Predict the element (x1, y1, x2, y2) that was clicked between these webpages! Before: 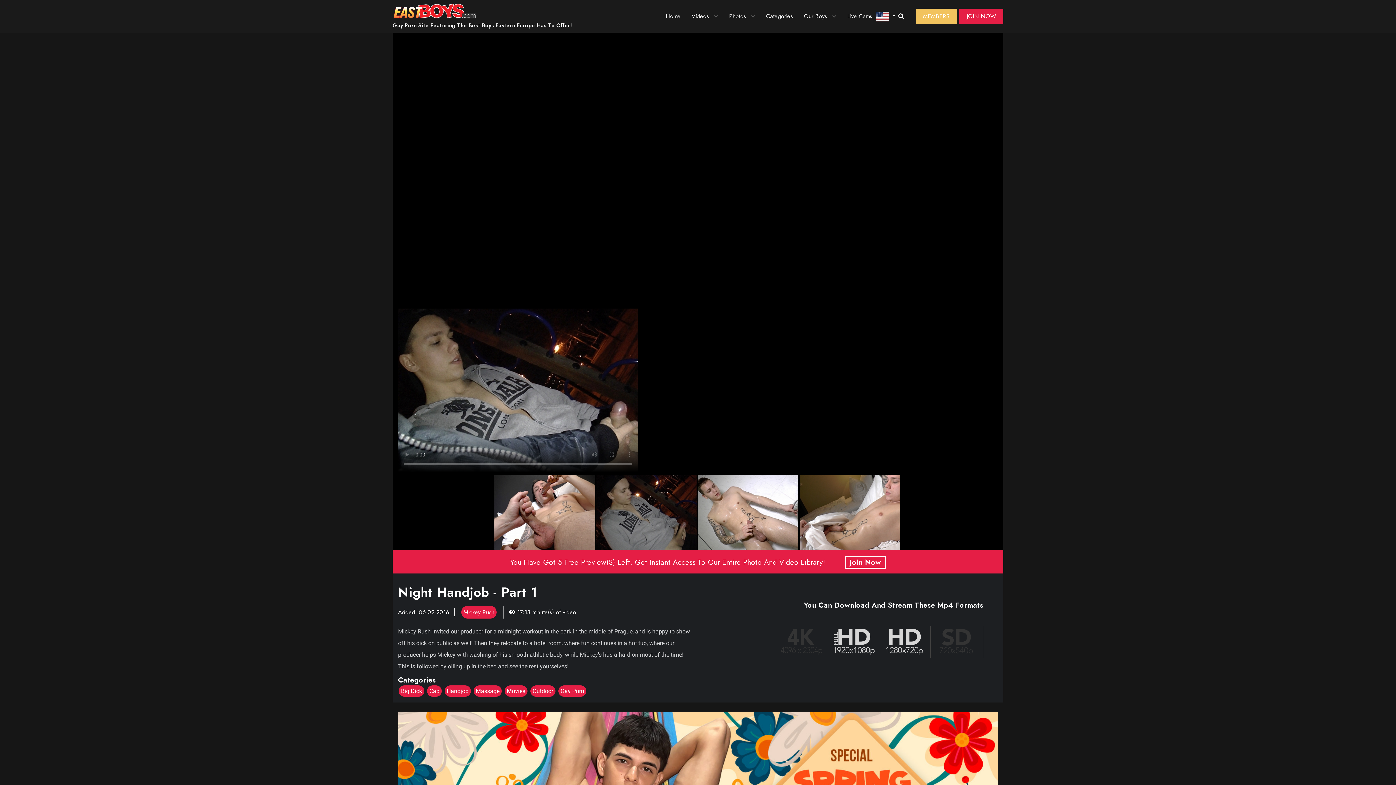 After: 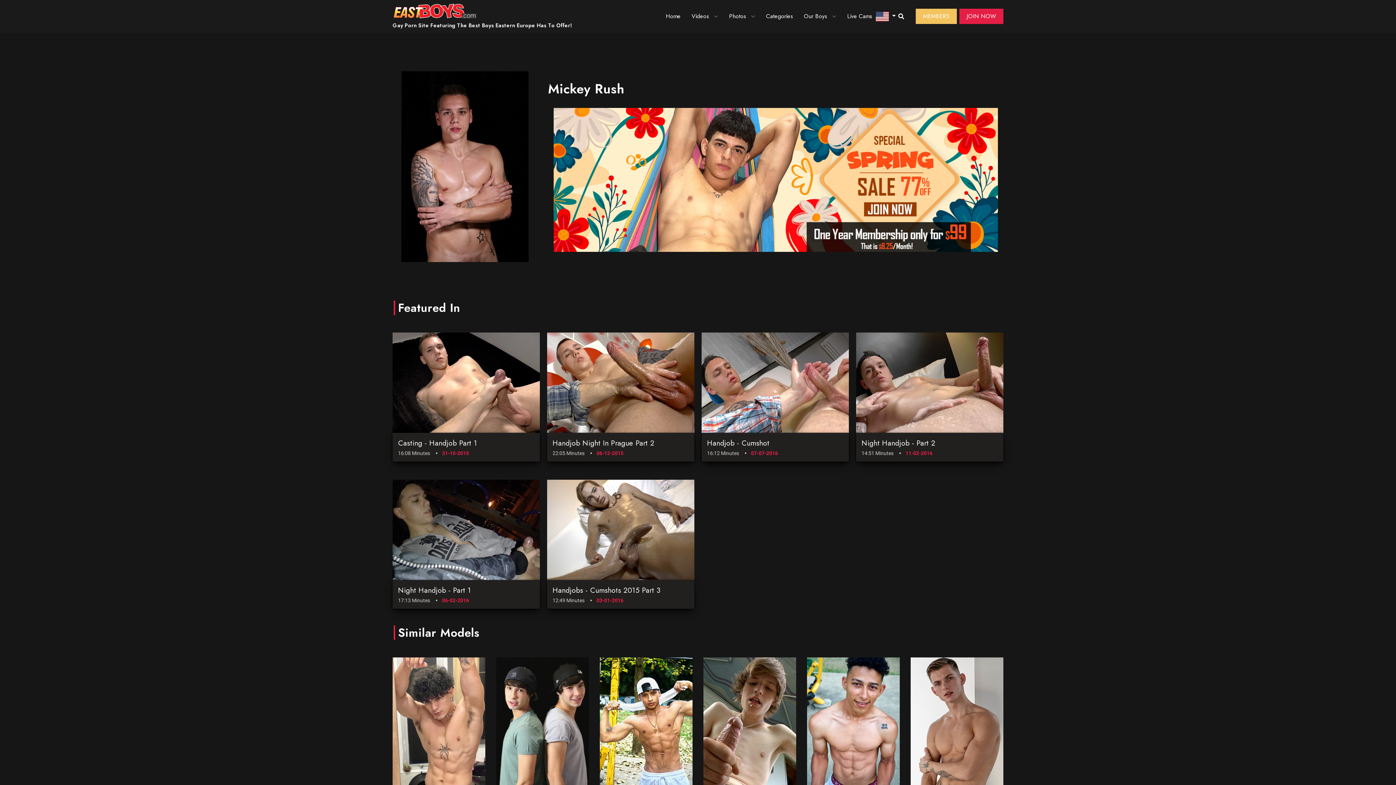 Action: bbox: (463, 608, 494, 616) label: Mickey Rush